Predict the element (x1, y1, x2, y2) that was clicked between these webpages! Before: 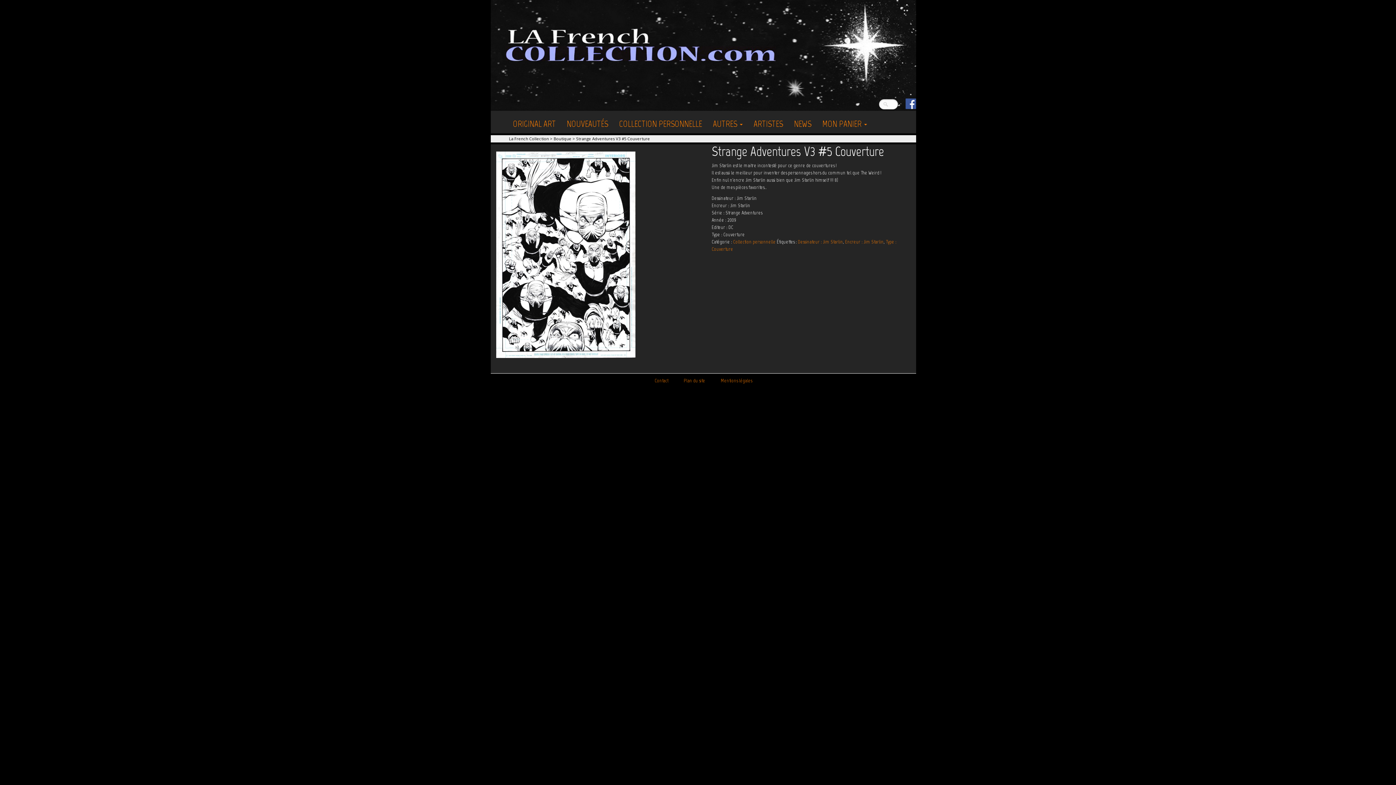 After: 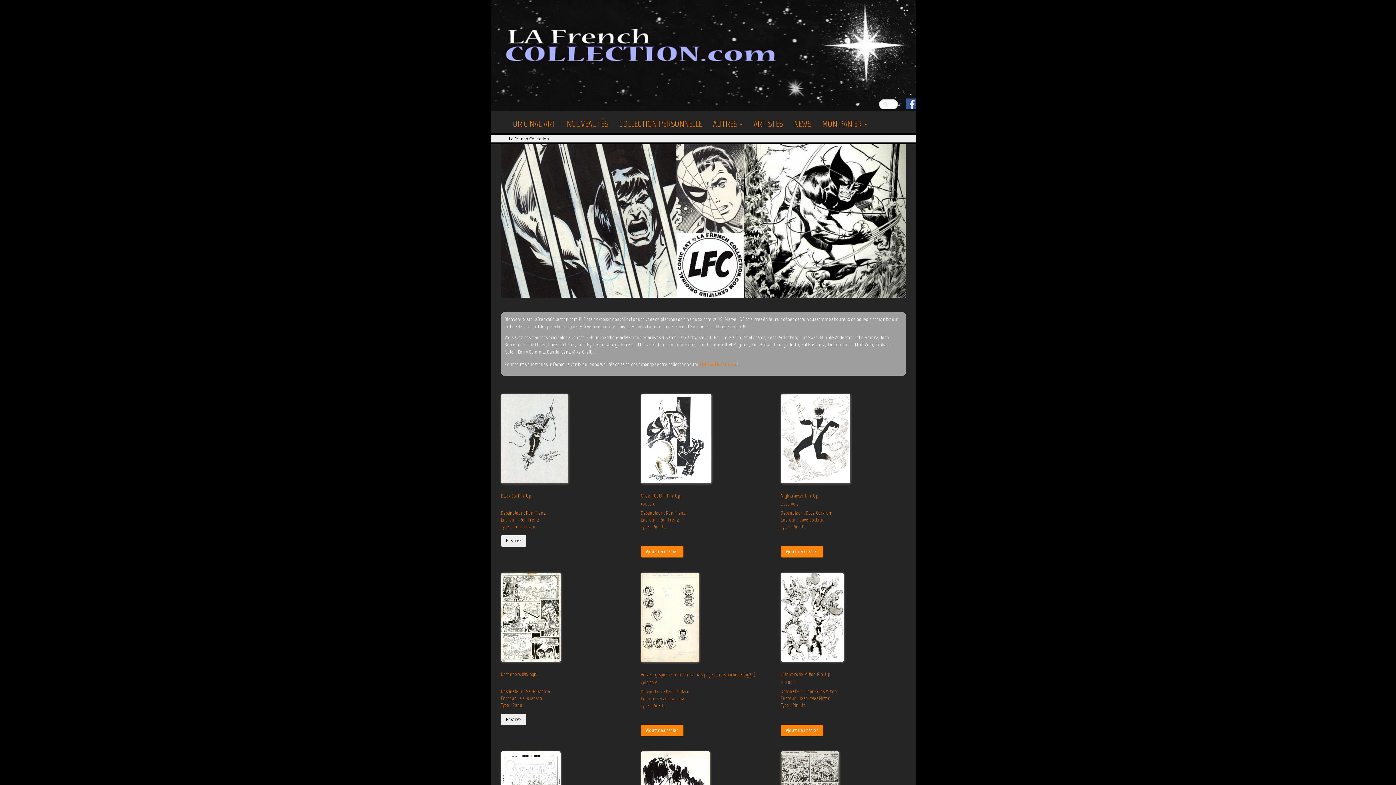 Action: bbox: (509, 135, 549, 141) label: La French Collection